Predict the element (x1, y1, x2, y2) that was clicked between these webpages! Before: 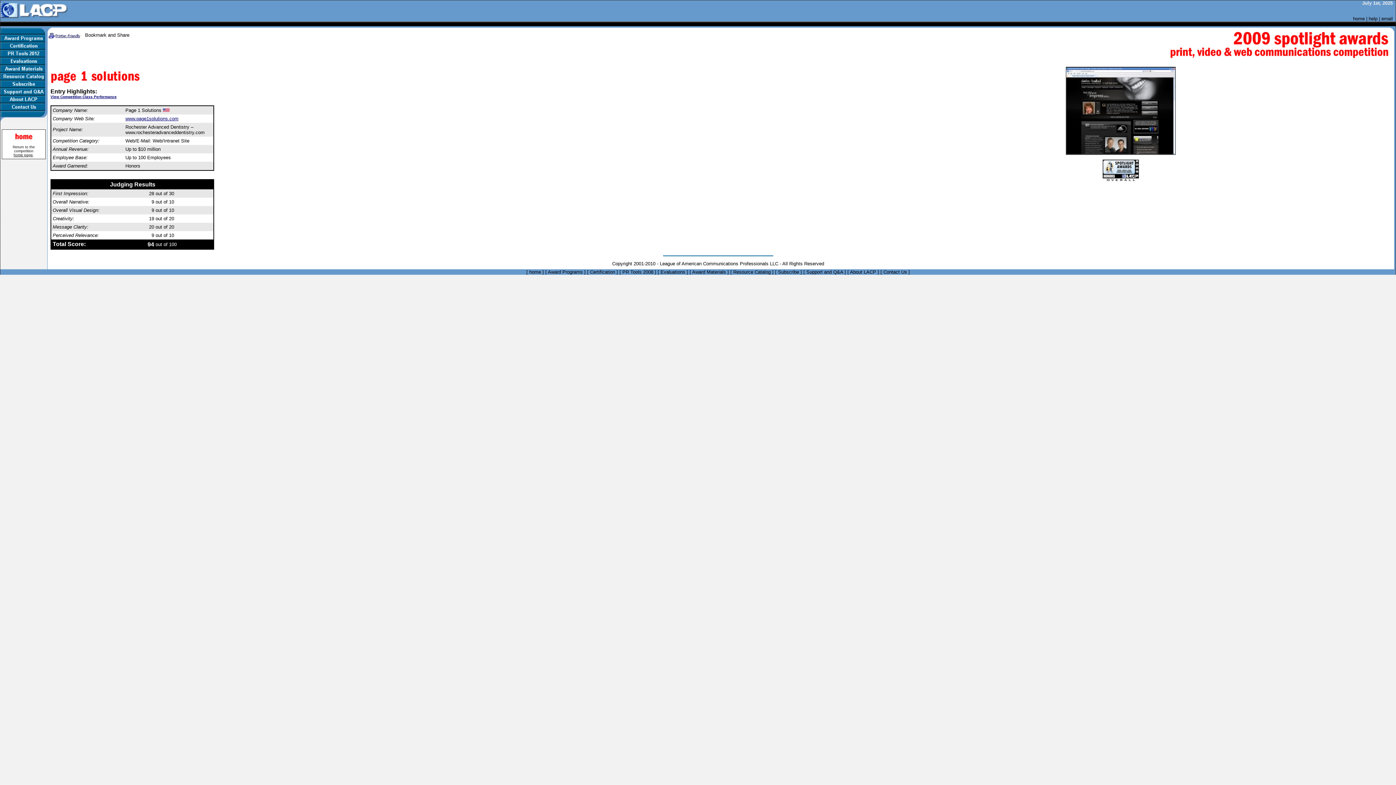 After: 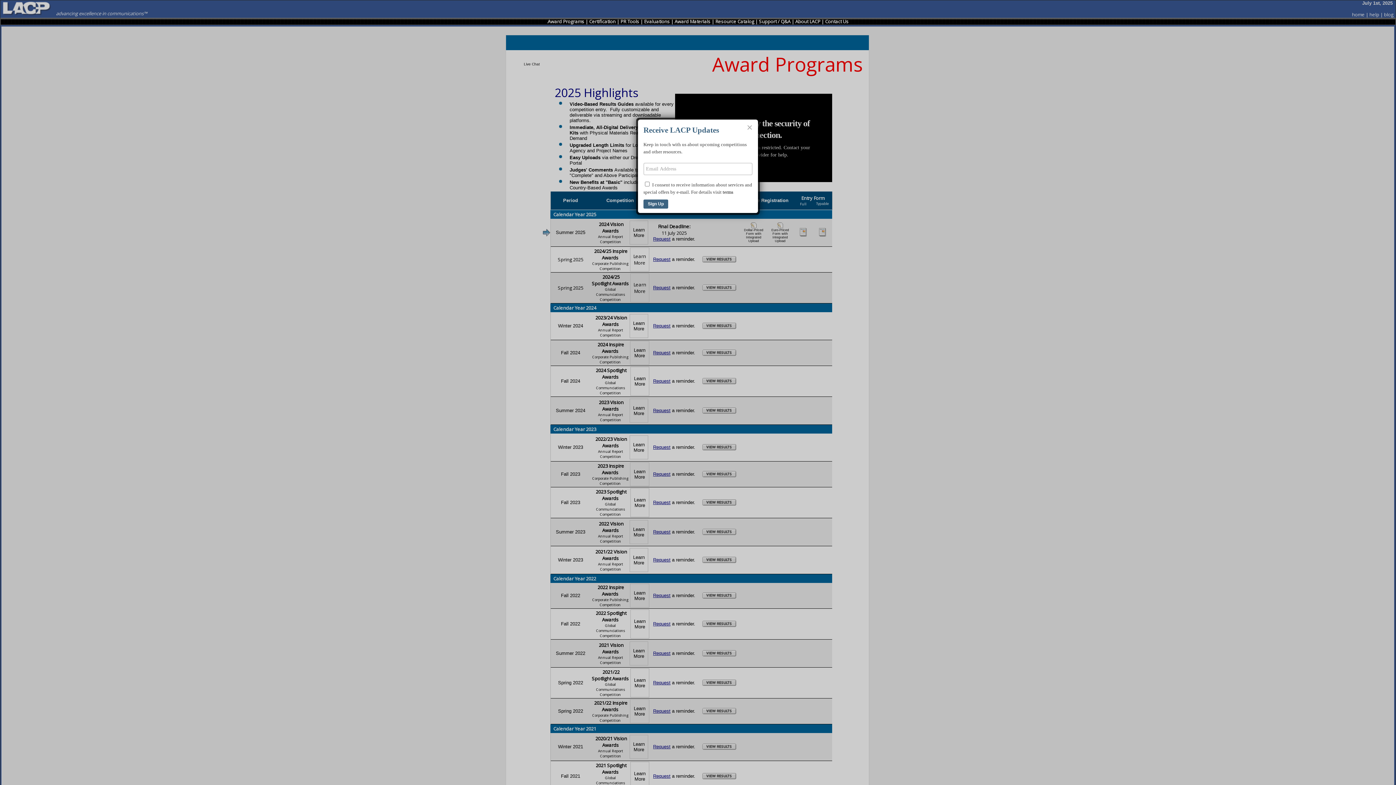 Action: label: Award Programs bbox: (548, 269, 582, 274)